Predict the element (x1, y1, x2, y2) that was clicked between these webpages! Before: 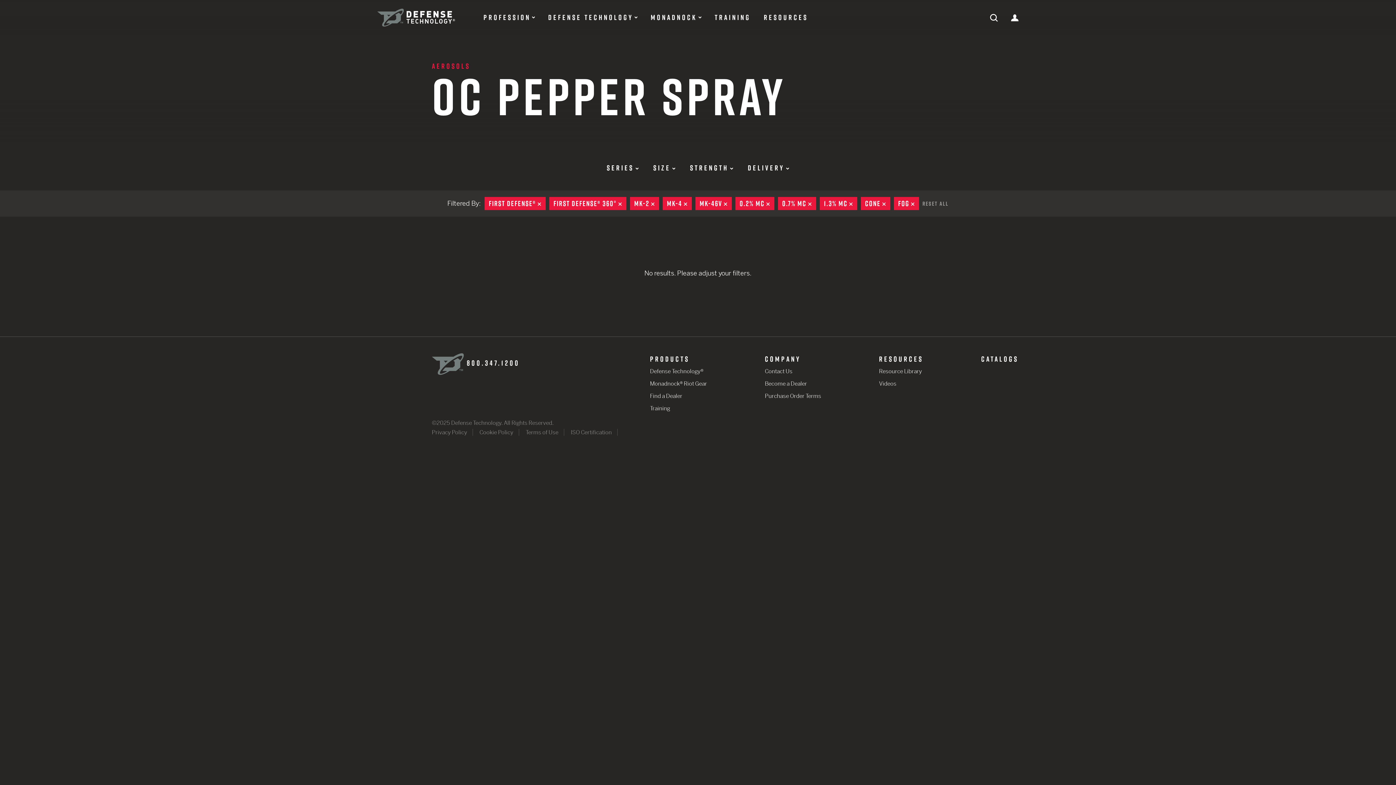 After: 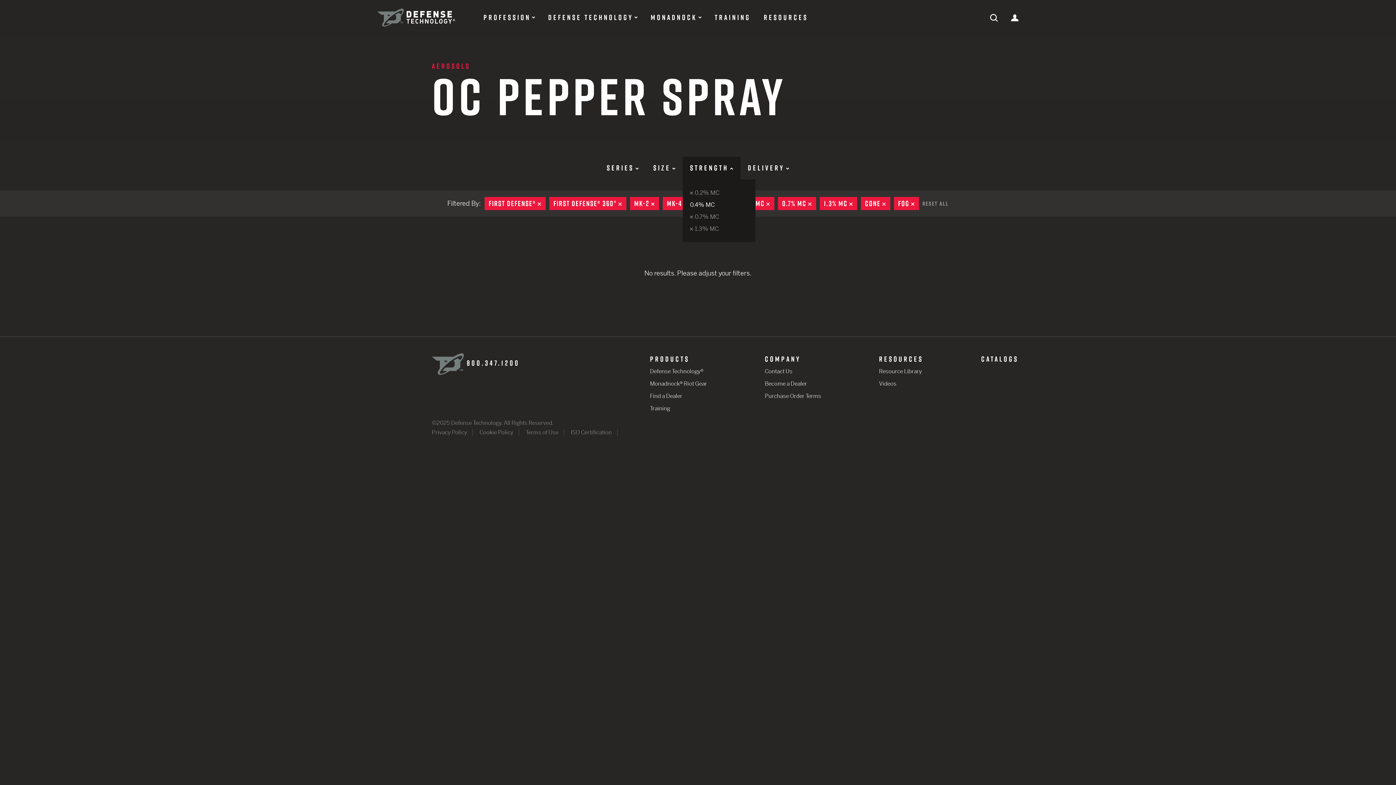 Action: label: STRENGTH bbox: (682, 156, 740, 179)